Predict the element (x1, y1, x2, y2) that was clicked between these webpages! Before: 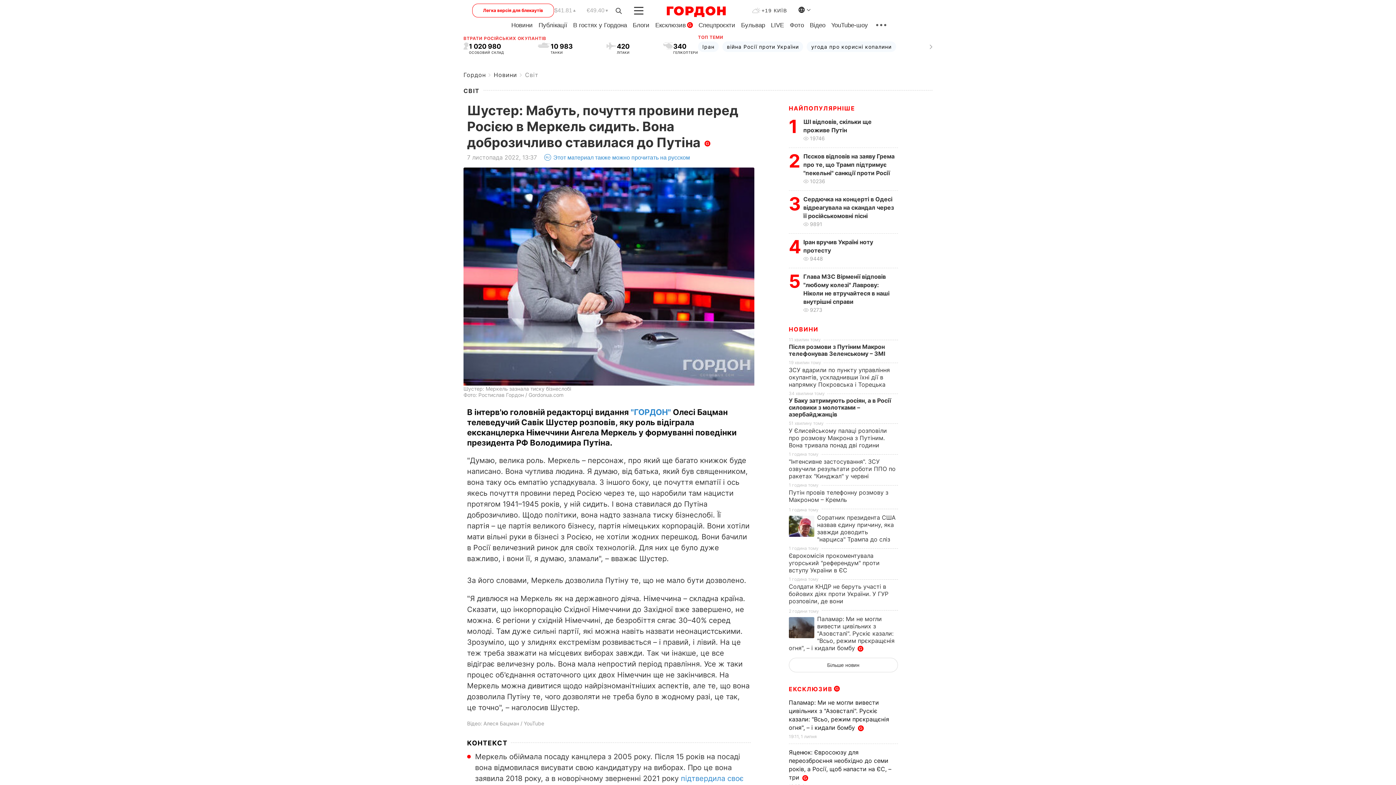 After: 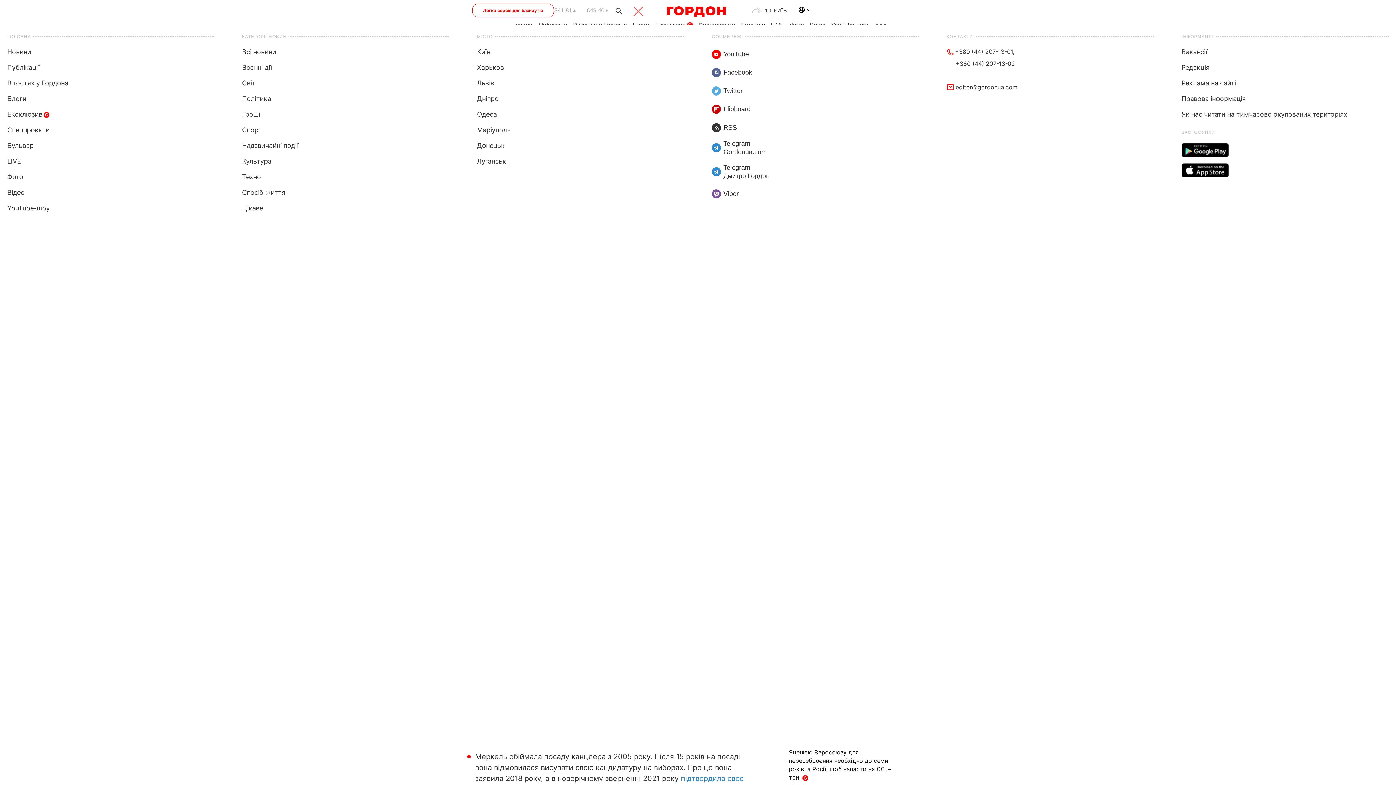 Action: bbox: (633, 6, 643, 14)